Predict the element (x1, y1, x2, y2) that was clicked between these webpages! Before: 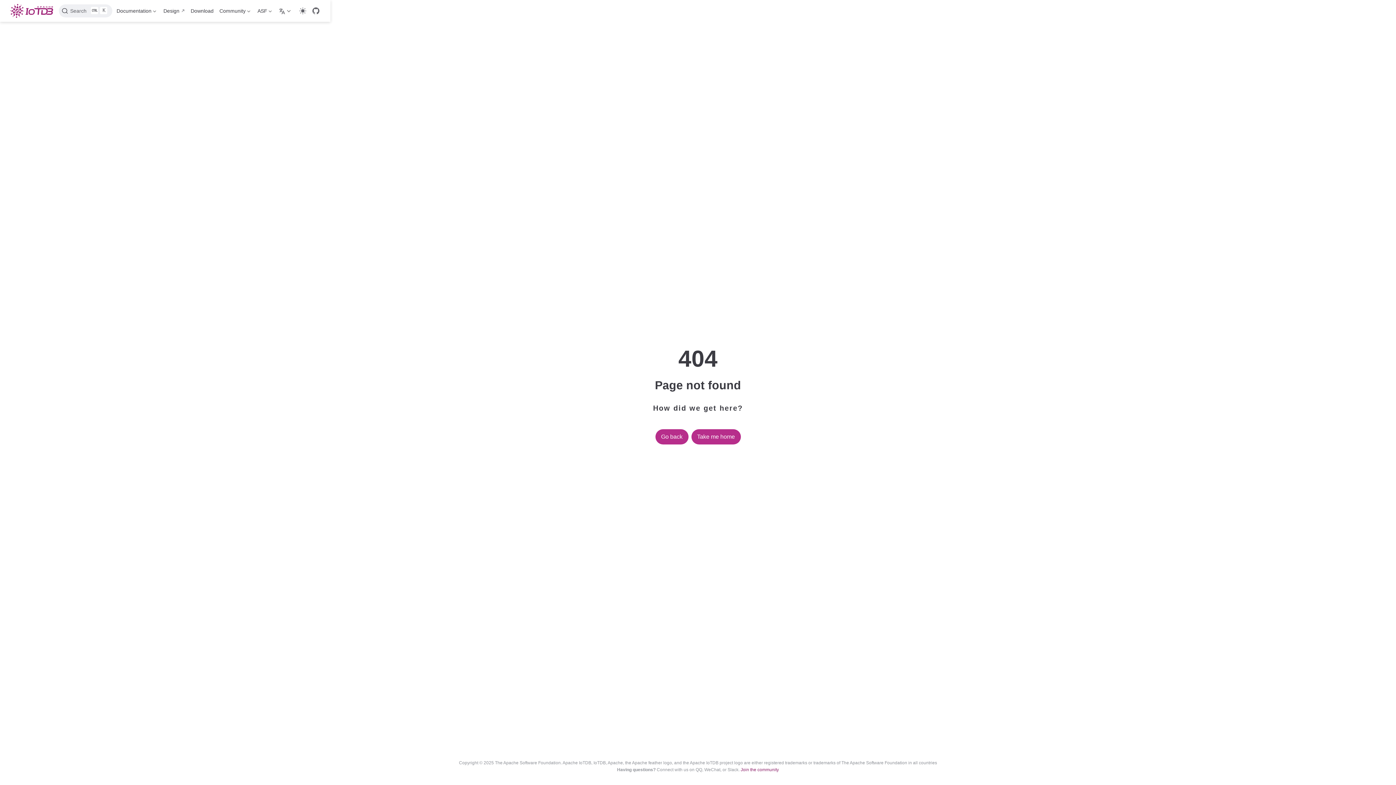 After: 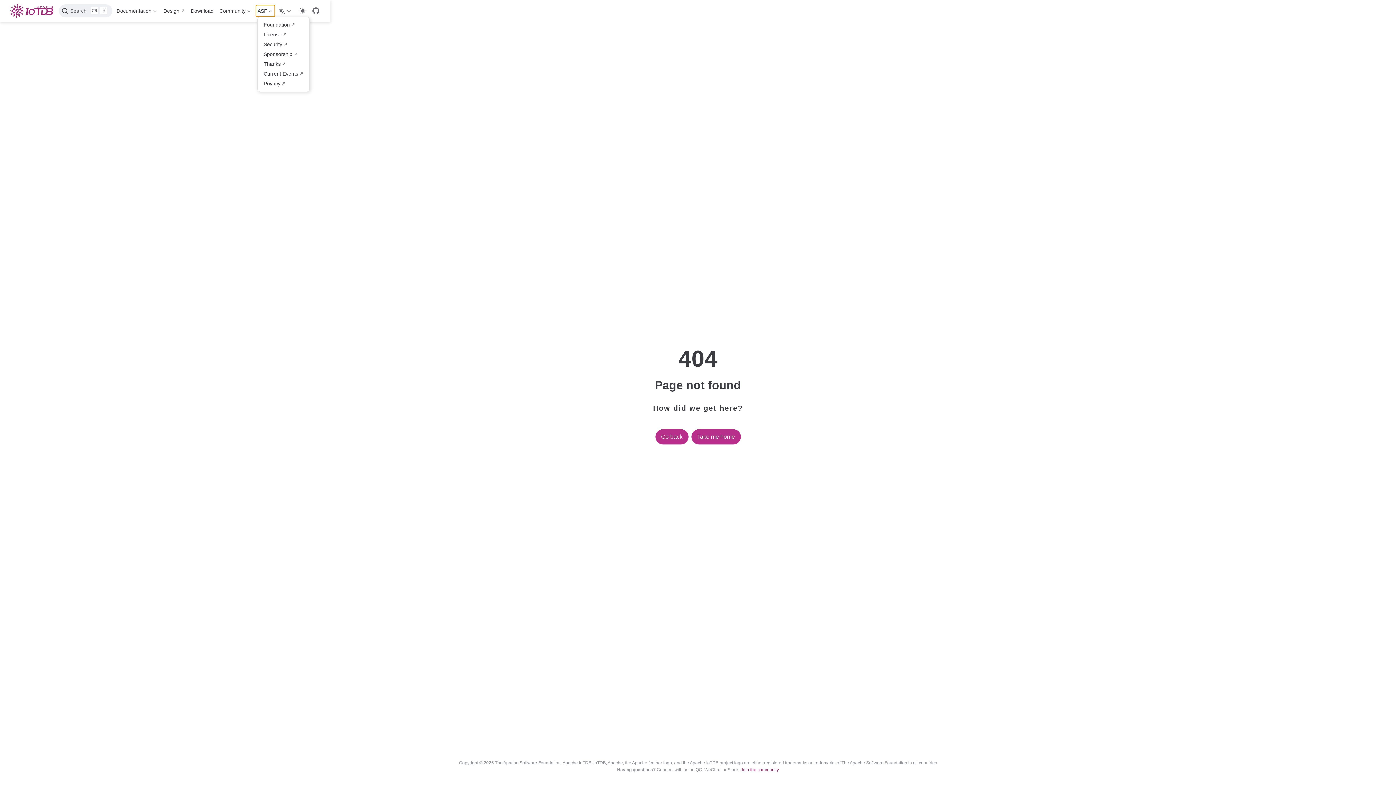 Action: bbox: (256, 5, 274, 16) label: ASF